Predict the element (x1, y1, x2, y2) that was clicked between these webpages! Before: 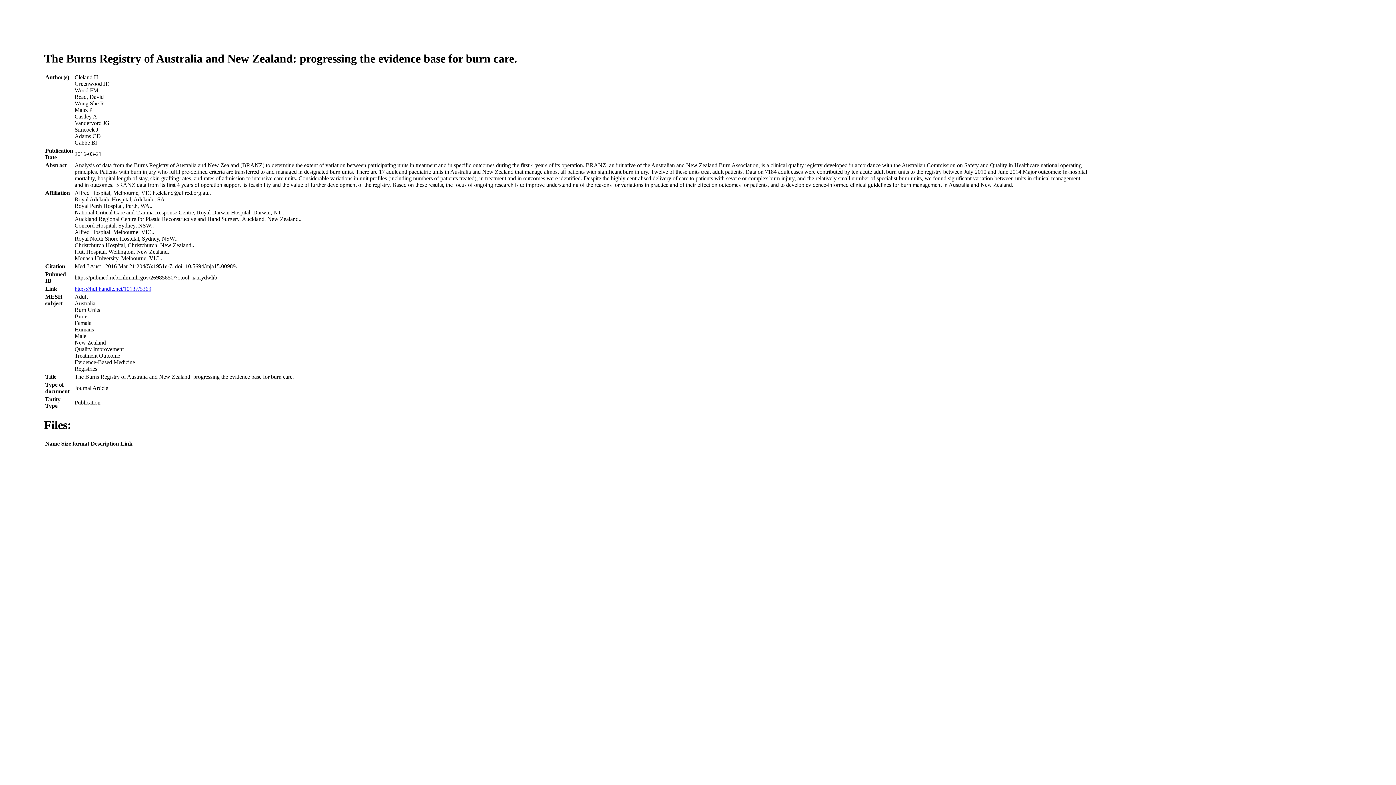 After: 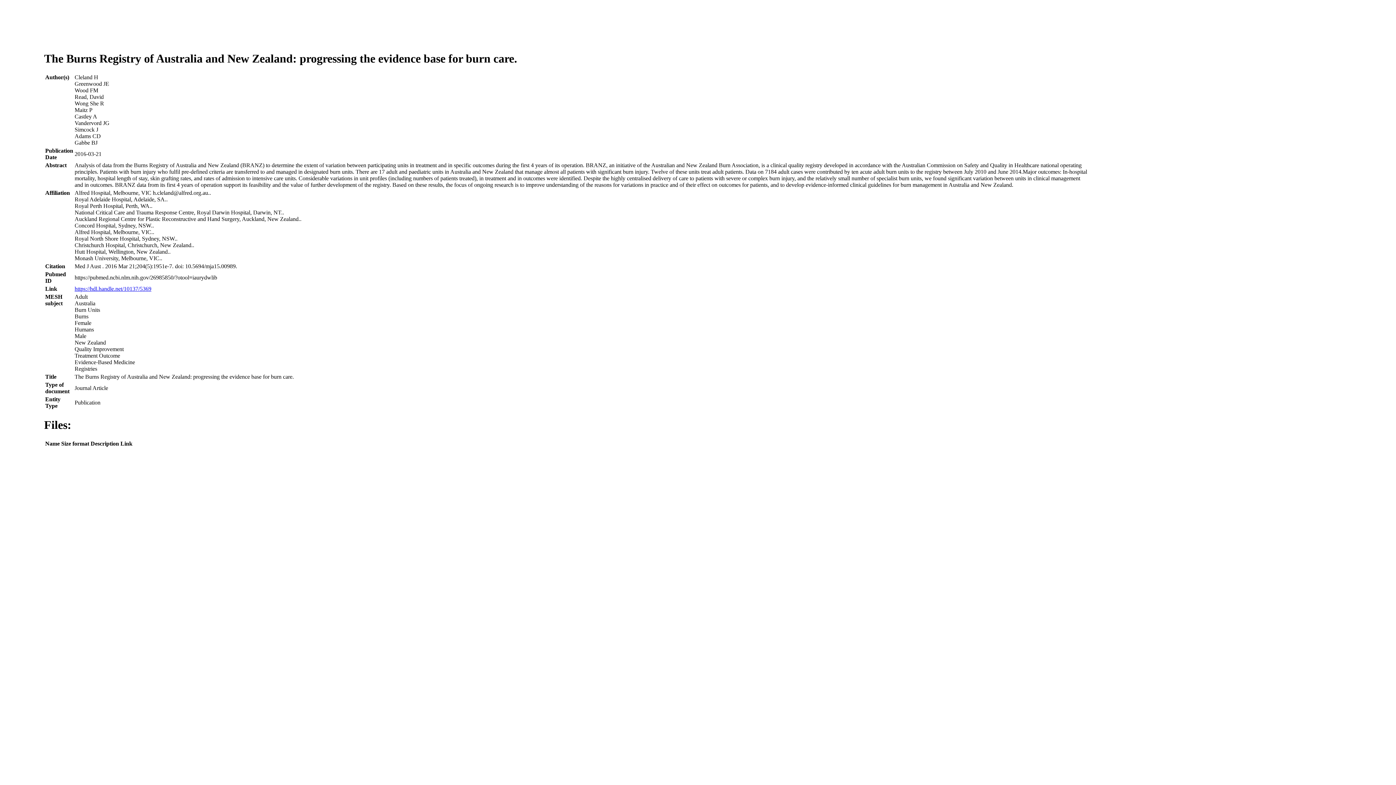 Action: label: https://hdl.handle.net/10137/5369 bbox: (74, 285, 151, 292)